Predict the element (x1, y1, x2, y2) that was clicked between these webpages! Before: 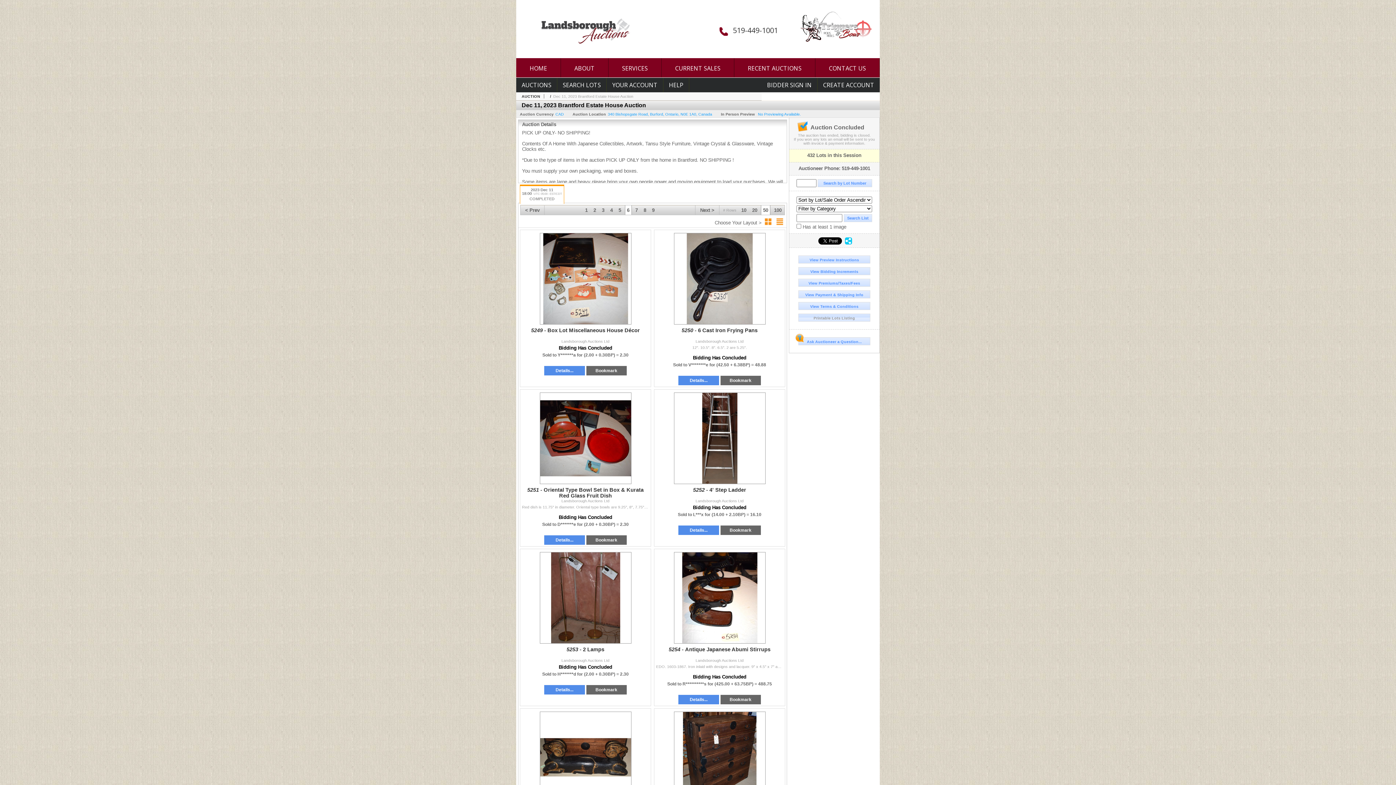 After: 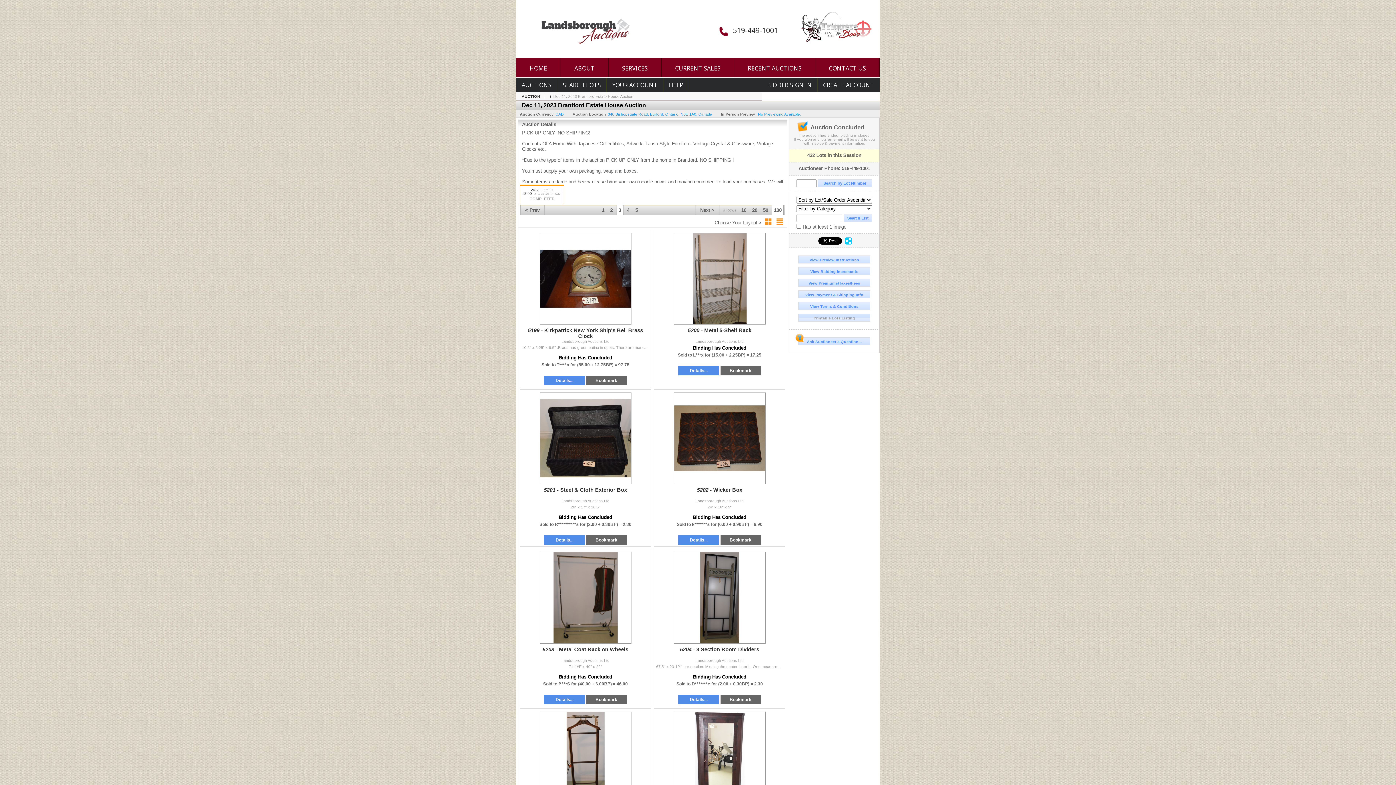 Action: bbox: (772, 205, 784, 219) label: 100